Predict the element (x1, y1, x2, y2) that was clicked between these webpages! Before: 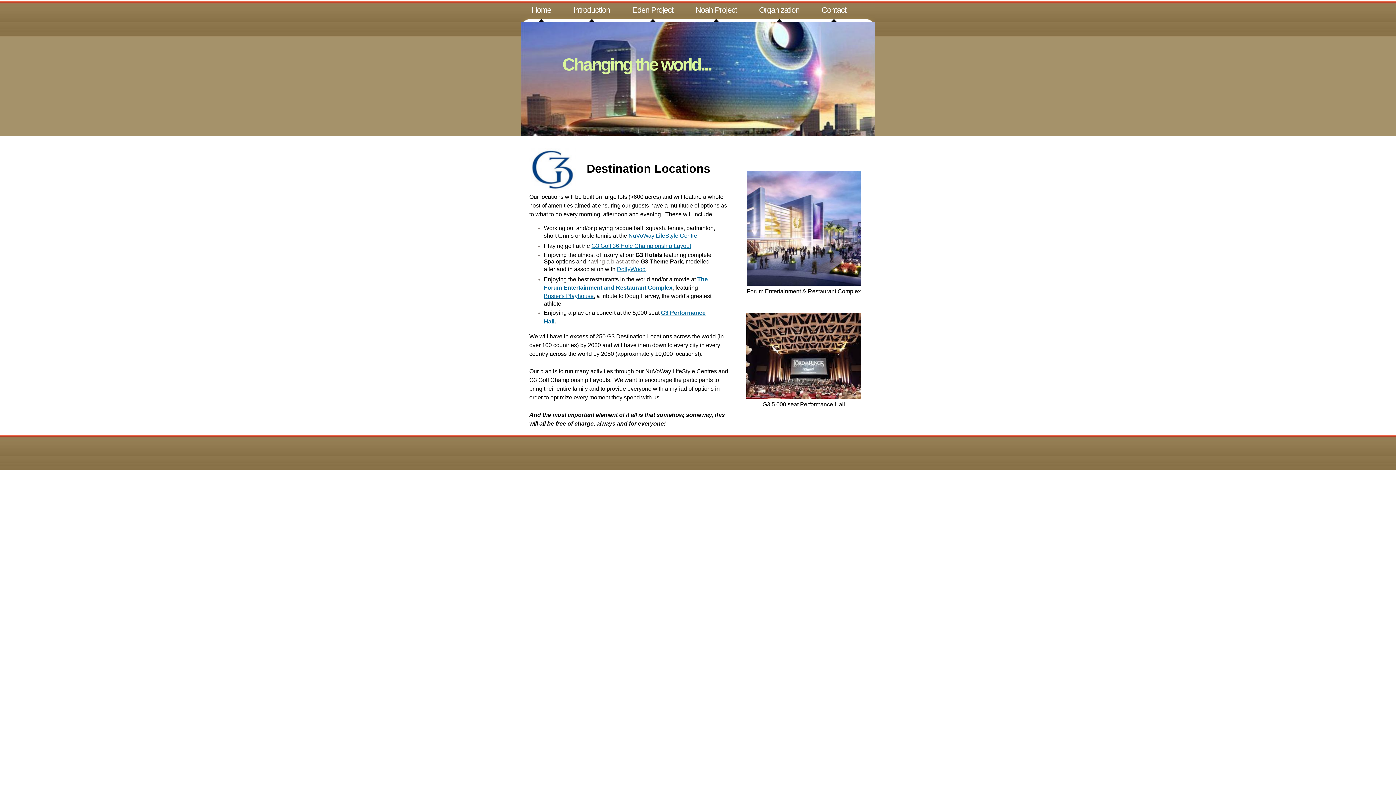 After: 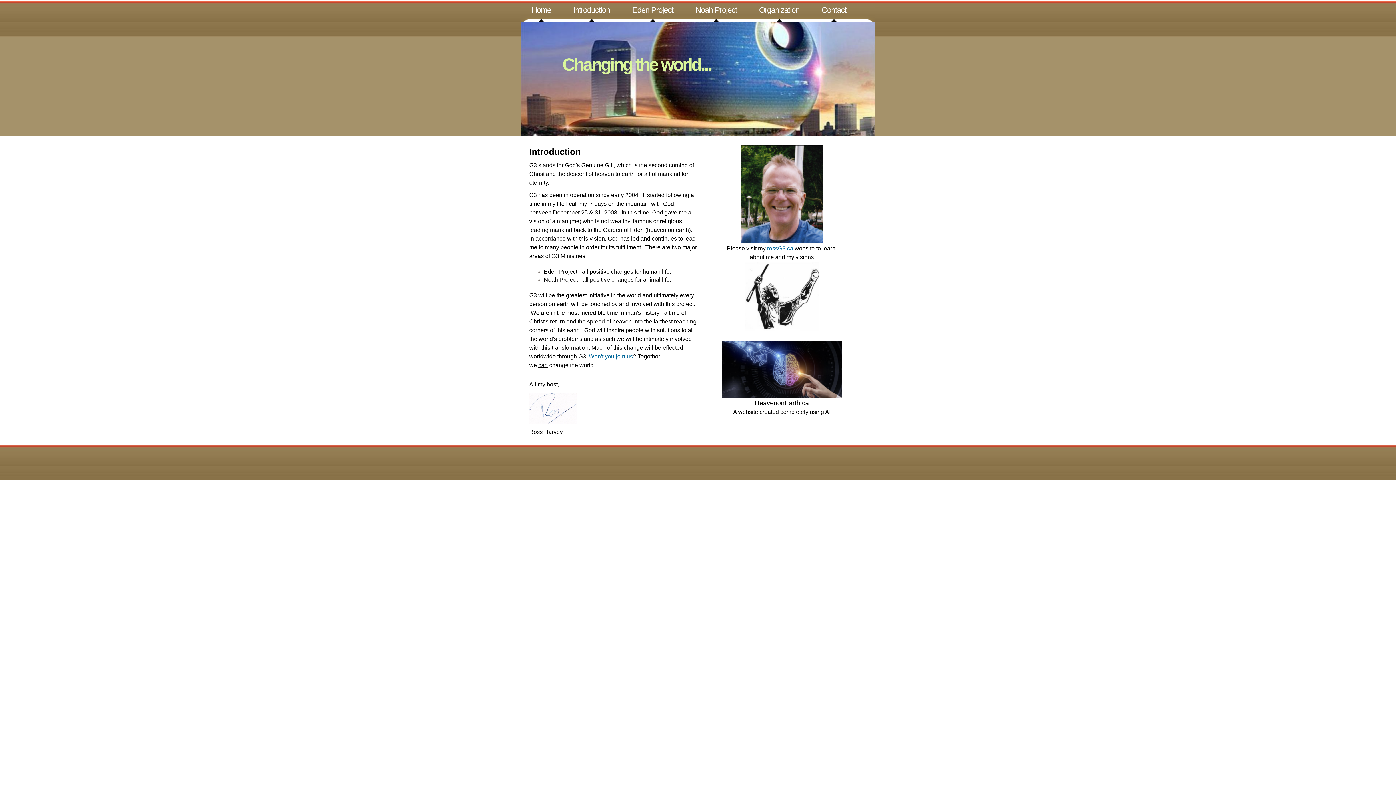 Action: bbox: (562, 0, 621, 21) label: Introduction